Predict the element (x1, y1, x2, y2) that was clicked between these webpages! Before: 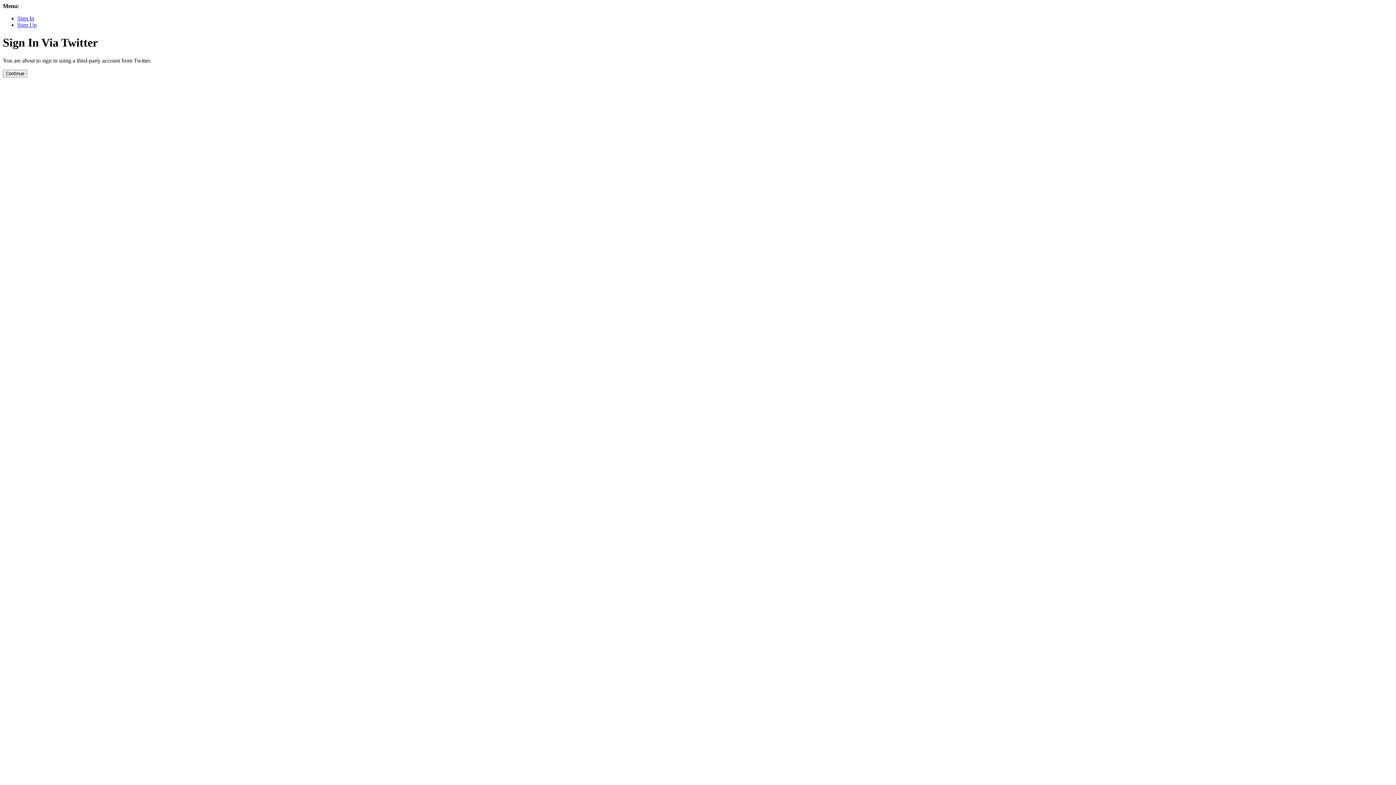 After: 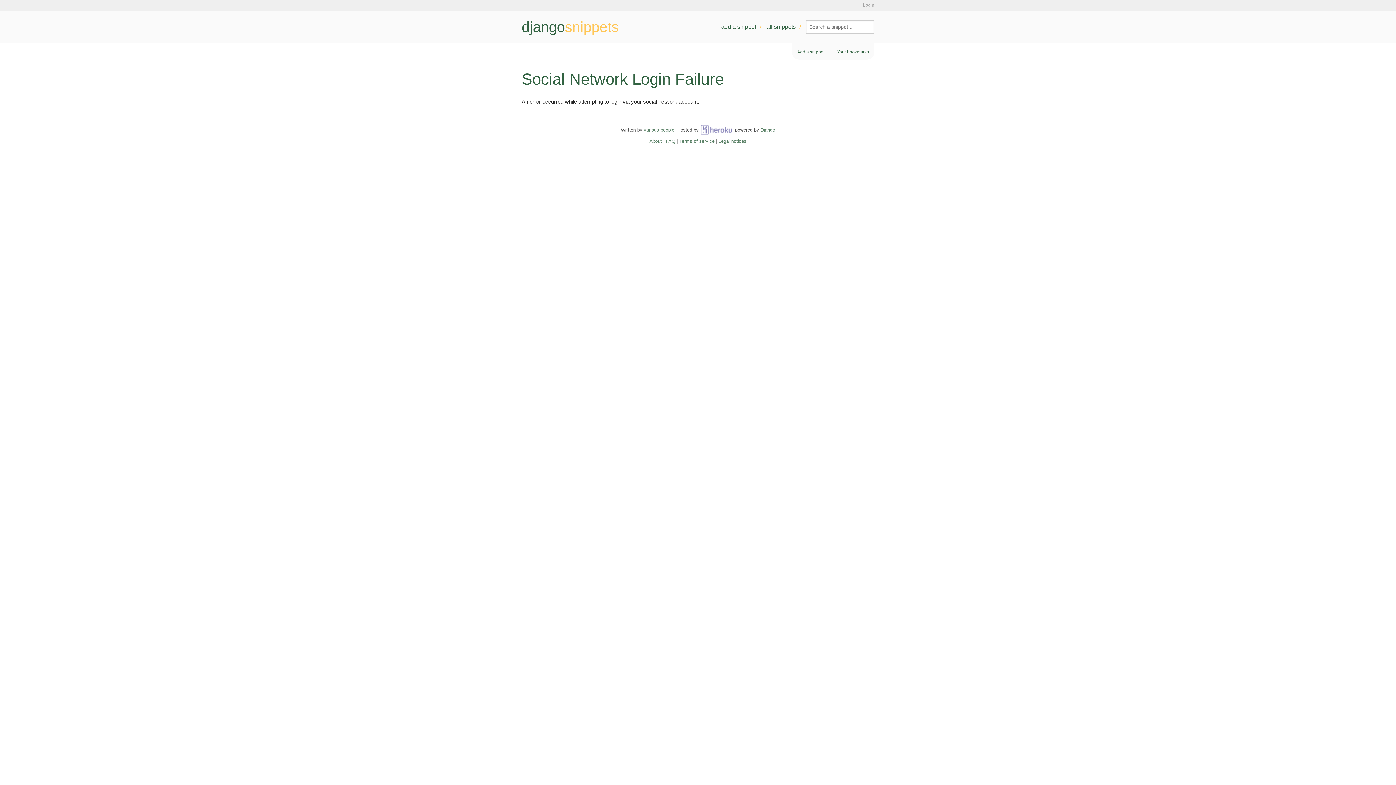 Action: label: Continue bbox: (2, 69, 27, 77)